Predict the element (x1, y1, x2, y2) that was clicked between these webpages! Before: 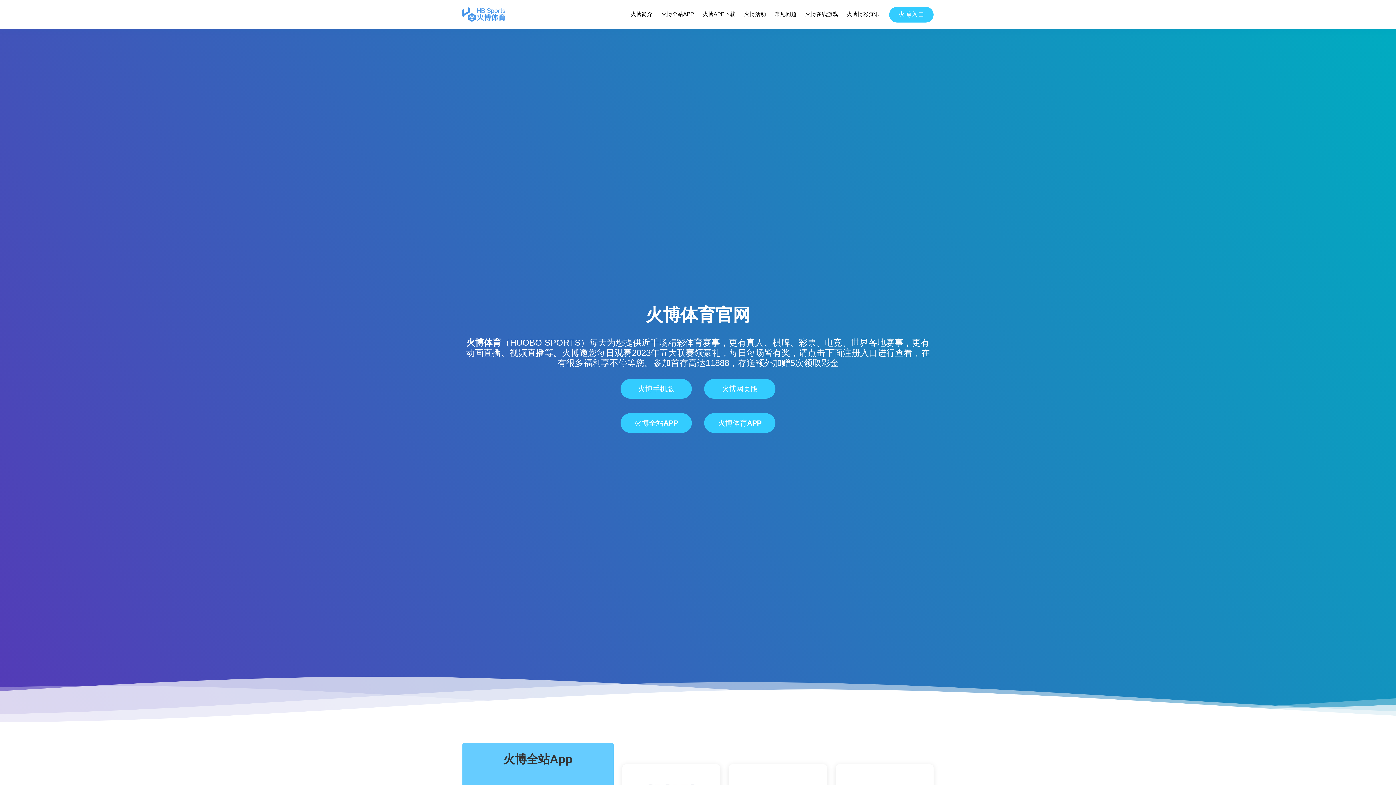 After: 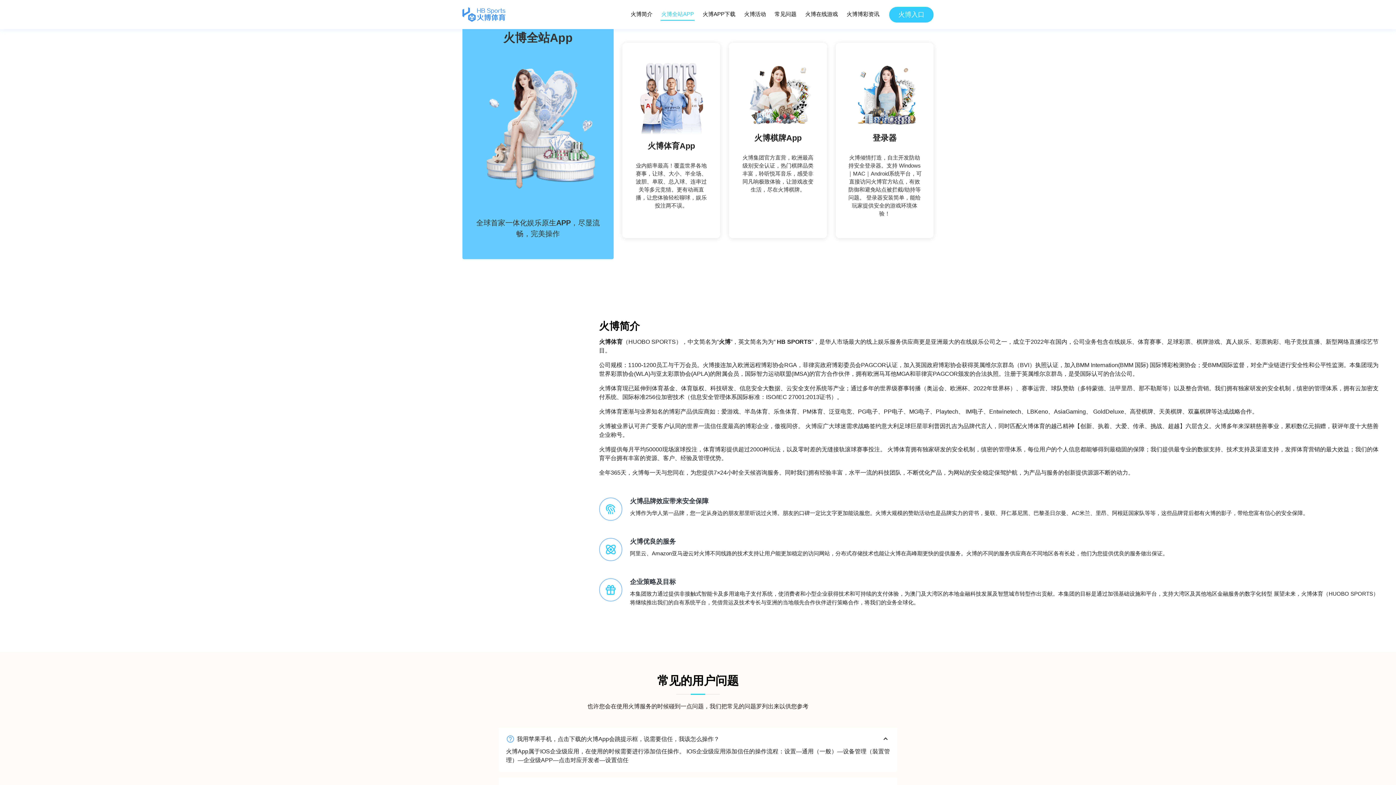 Action: bbox: (660, 8, 694, 20) label: 火博全站APP